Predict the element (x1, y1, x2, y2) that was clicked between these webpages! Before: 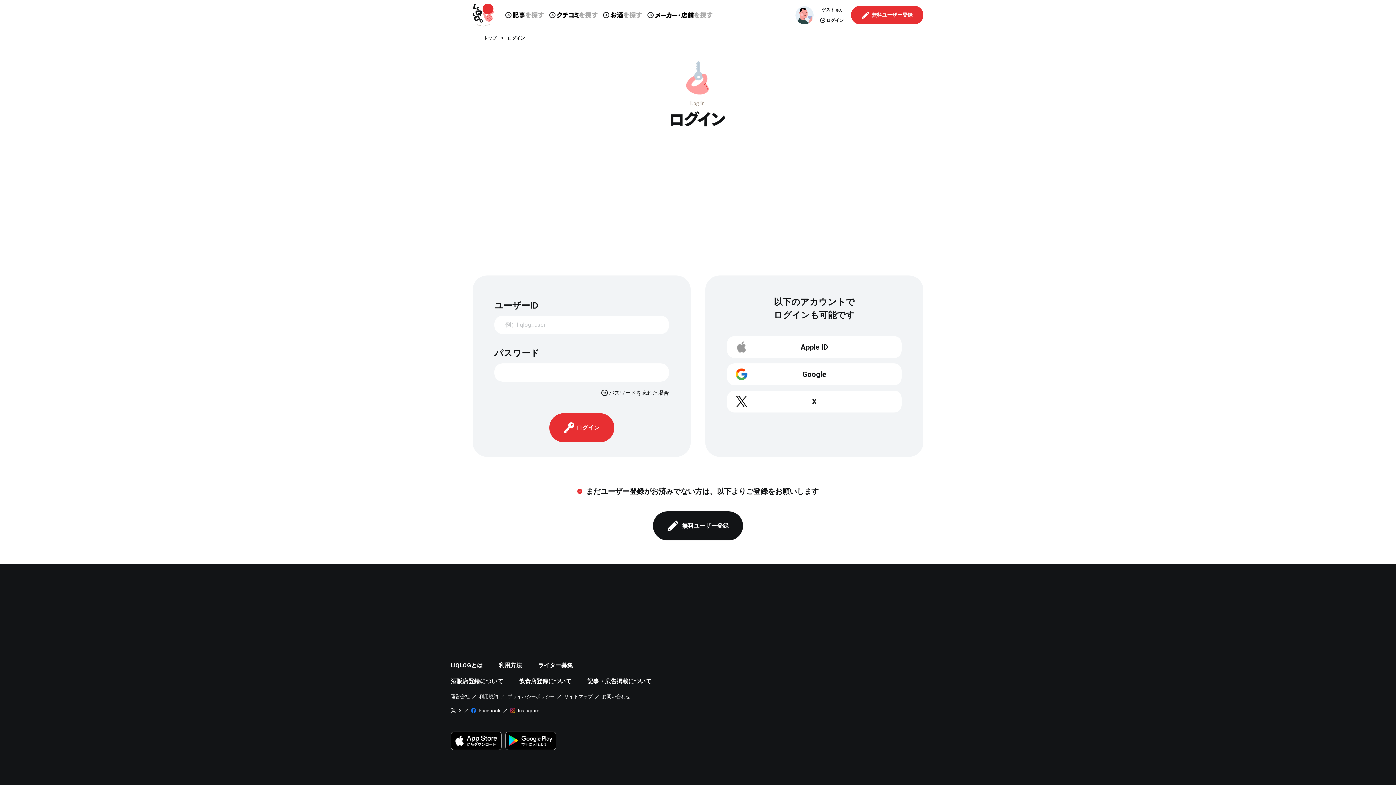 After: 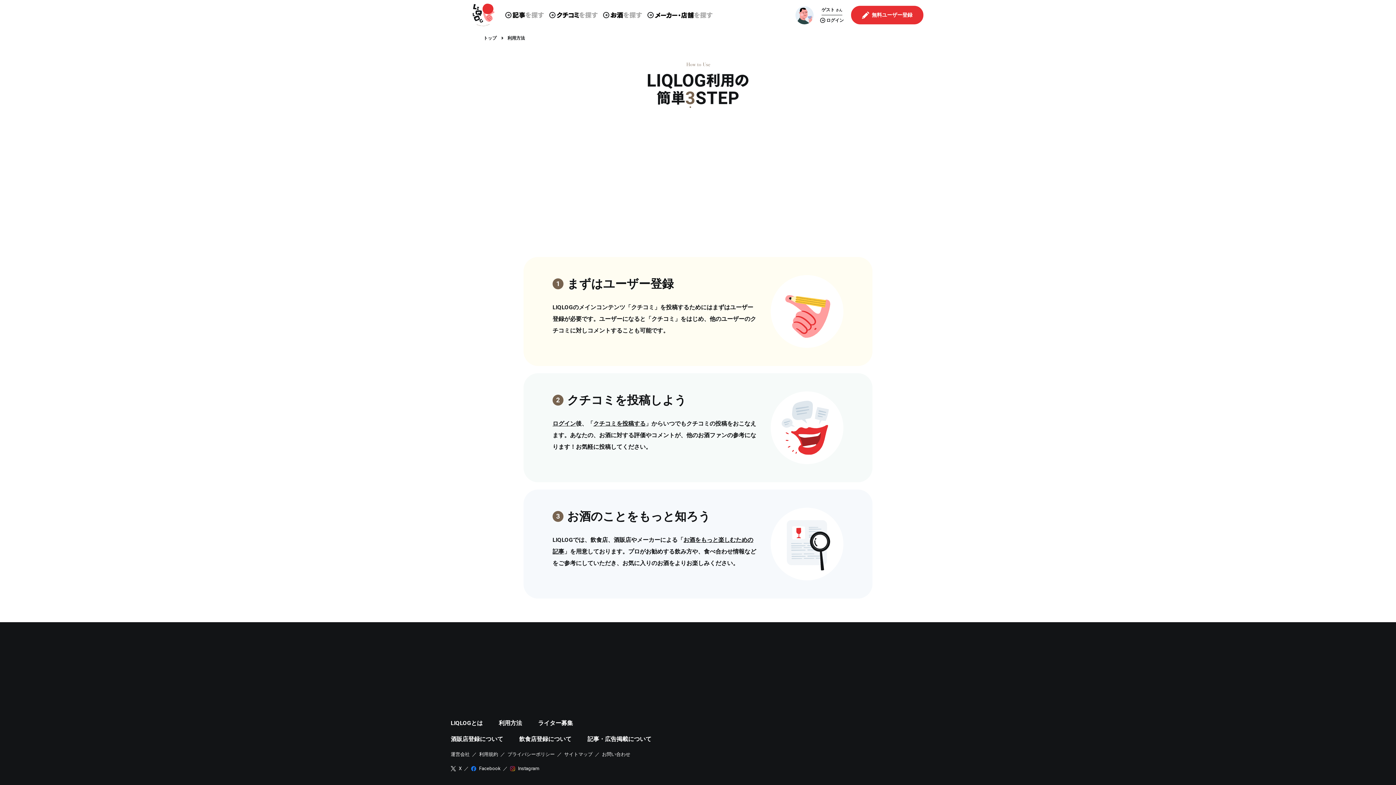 Action: bbox: (498, 661, 522, 670) label: 利用方法